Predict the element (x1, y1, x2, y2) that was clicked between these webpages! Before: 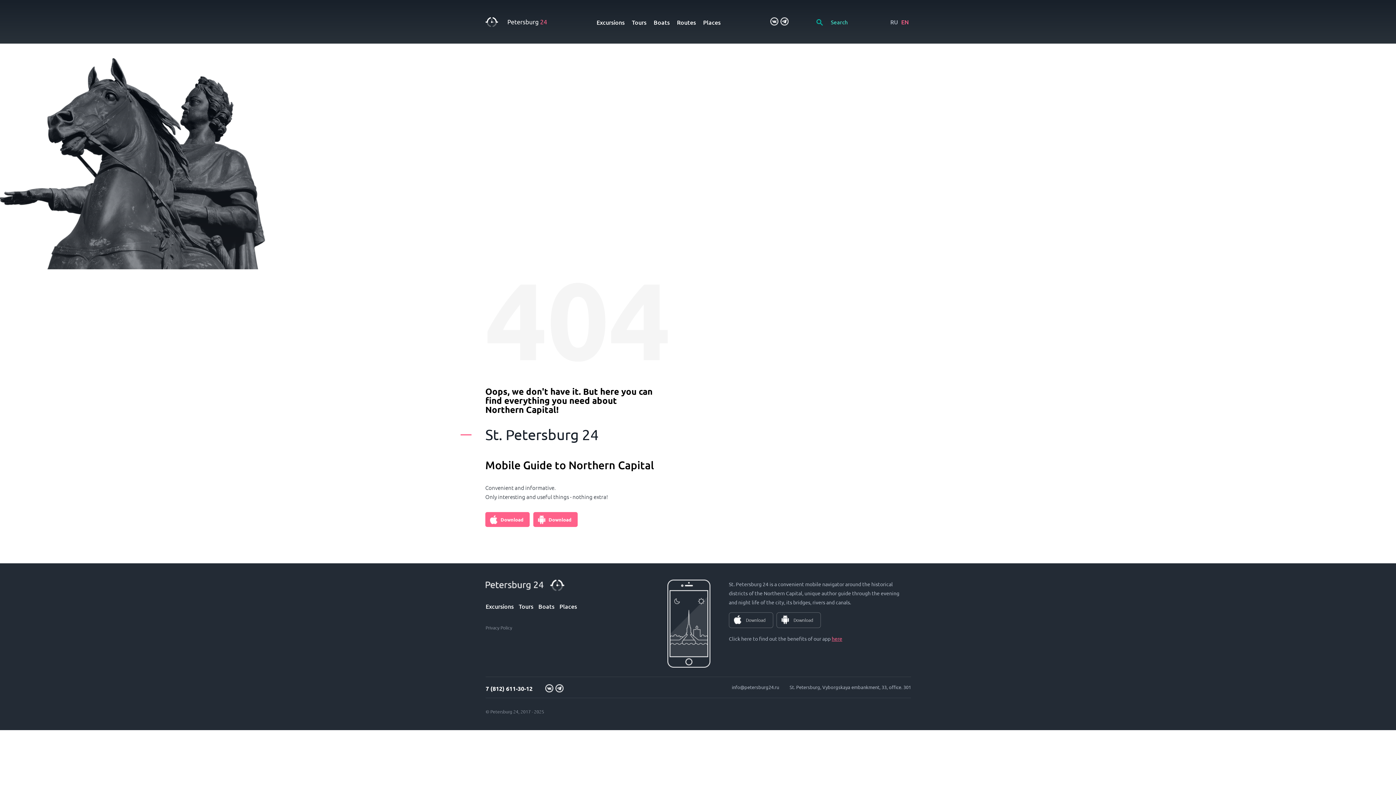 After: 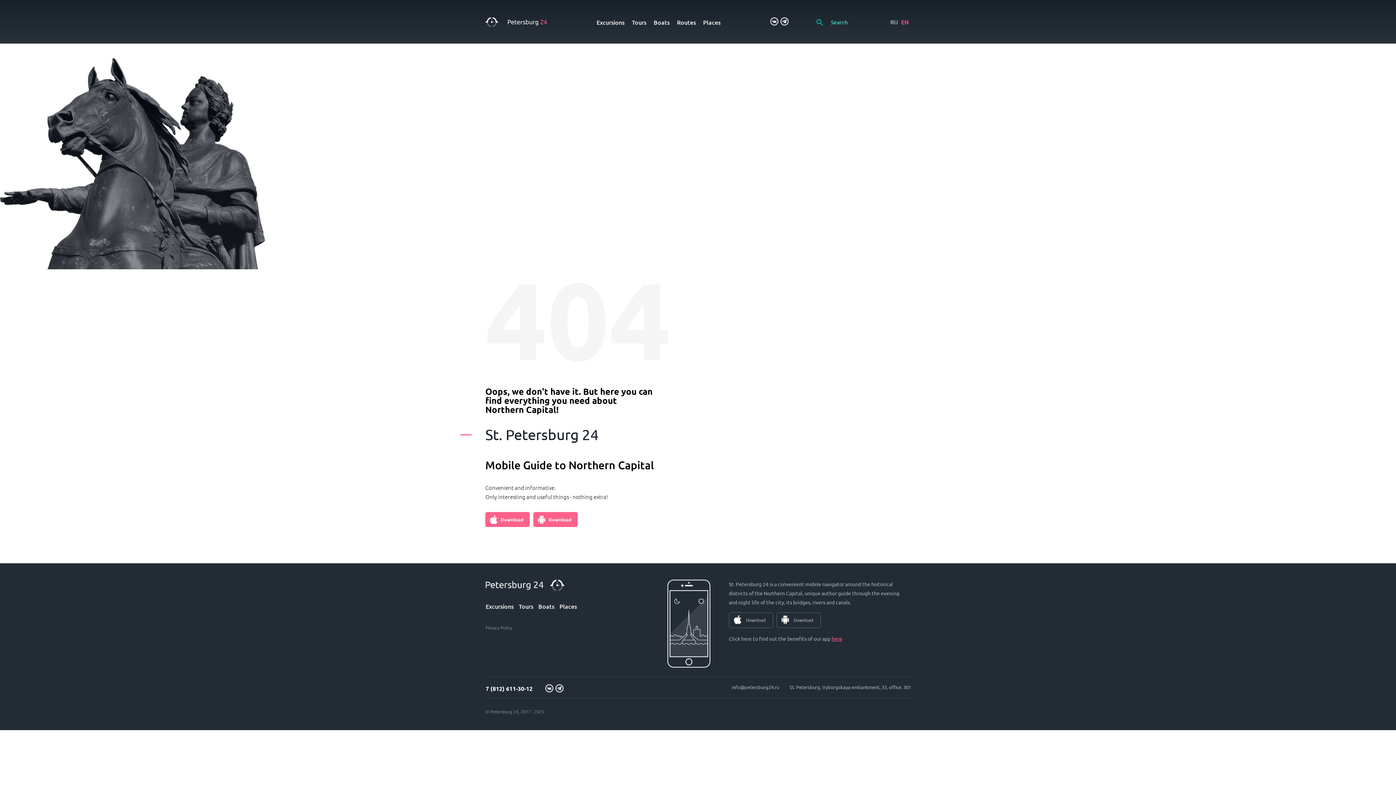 Action: bbox: (732, 684, 784, 691) label: info@petersburg24.ru